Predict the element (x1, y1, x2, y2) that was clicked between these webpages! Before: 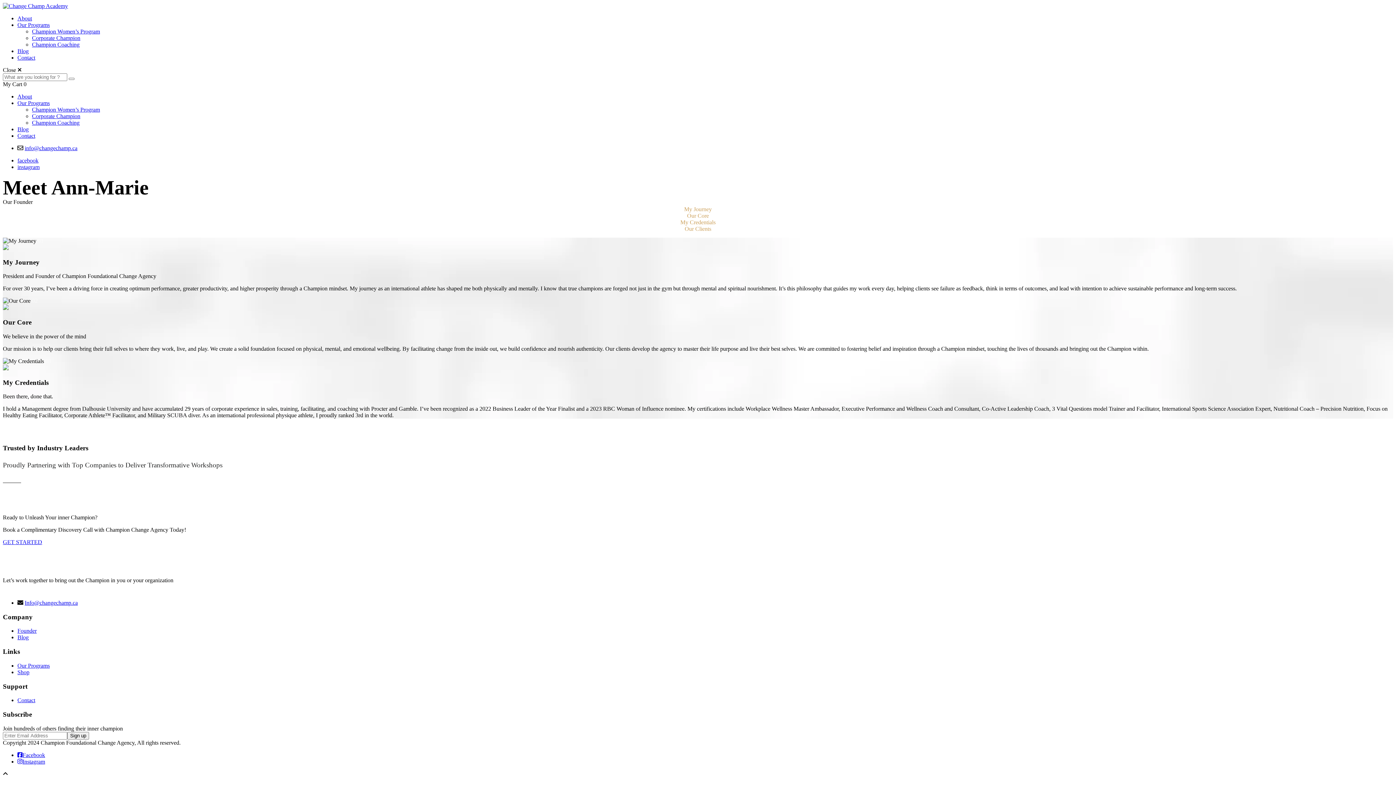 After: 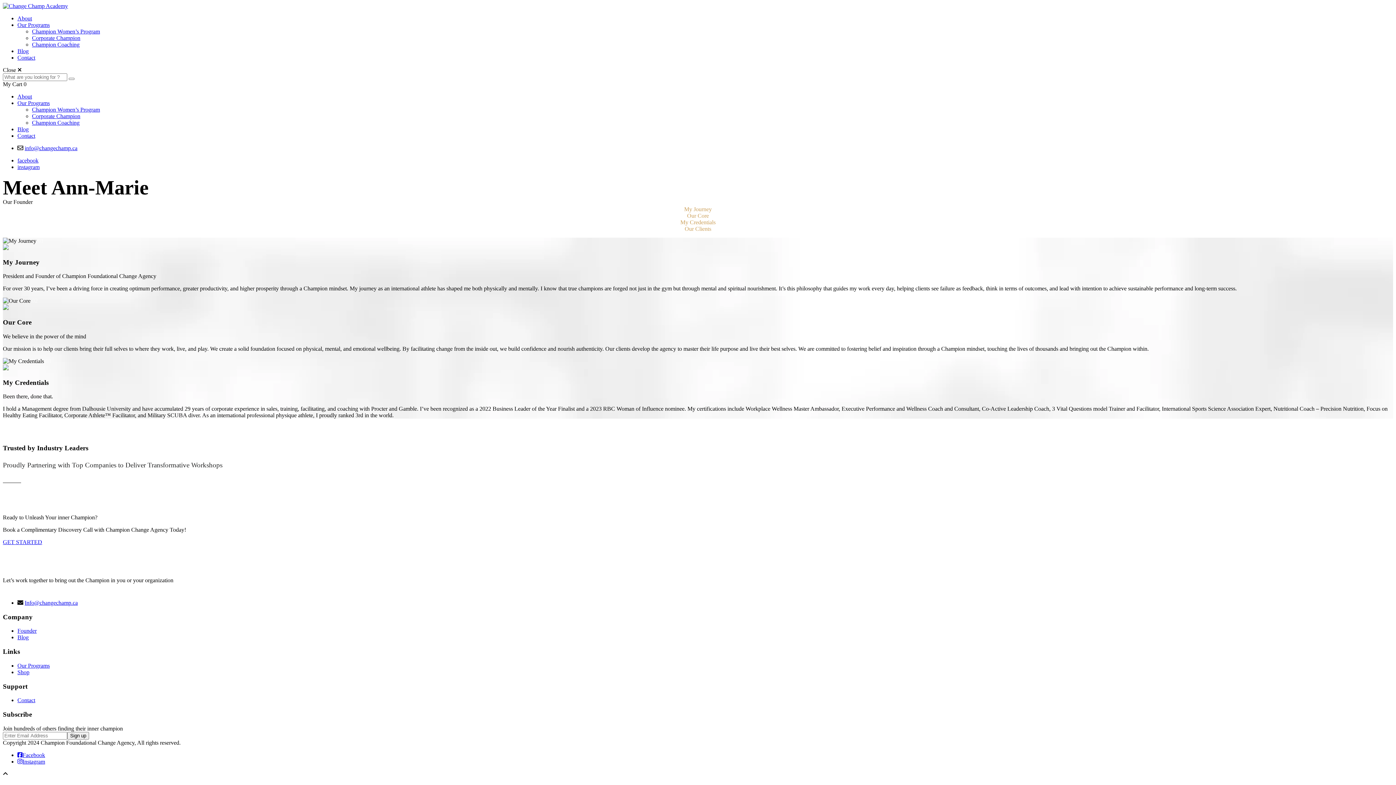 Action: label: Info@changechamp.ca bbox: (24, 600, 77, 606)